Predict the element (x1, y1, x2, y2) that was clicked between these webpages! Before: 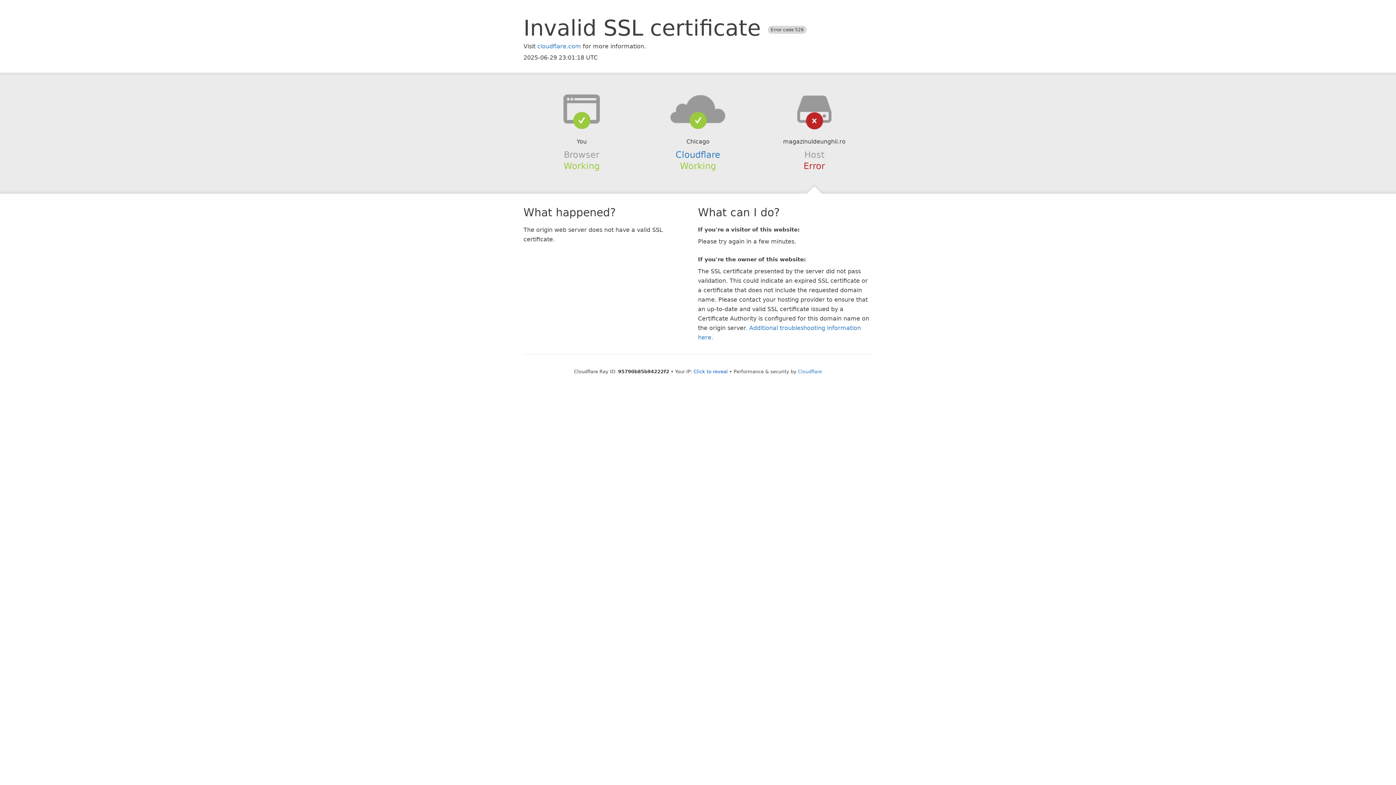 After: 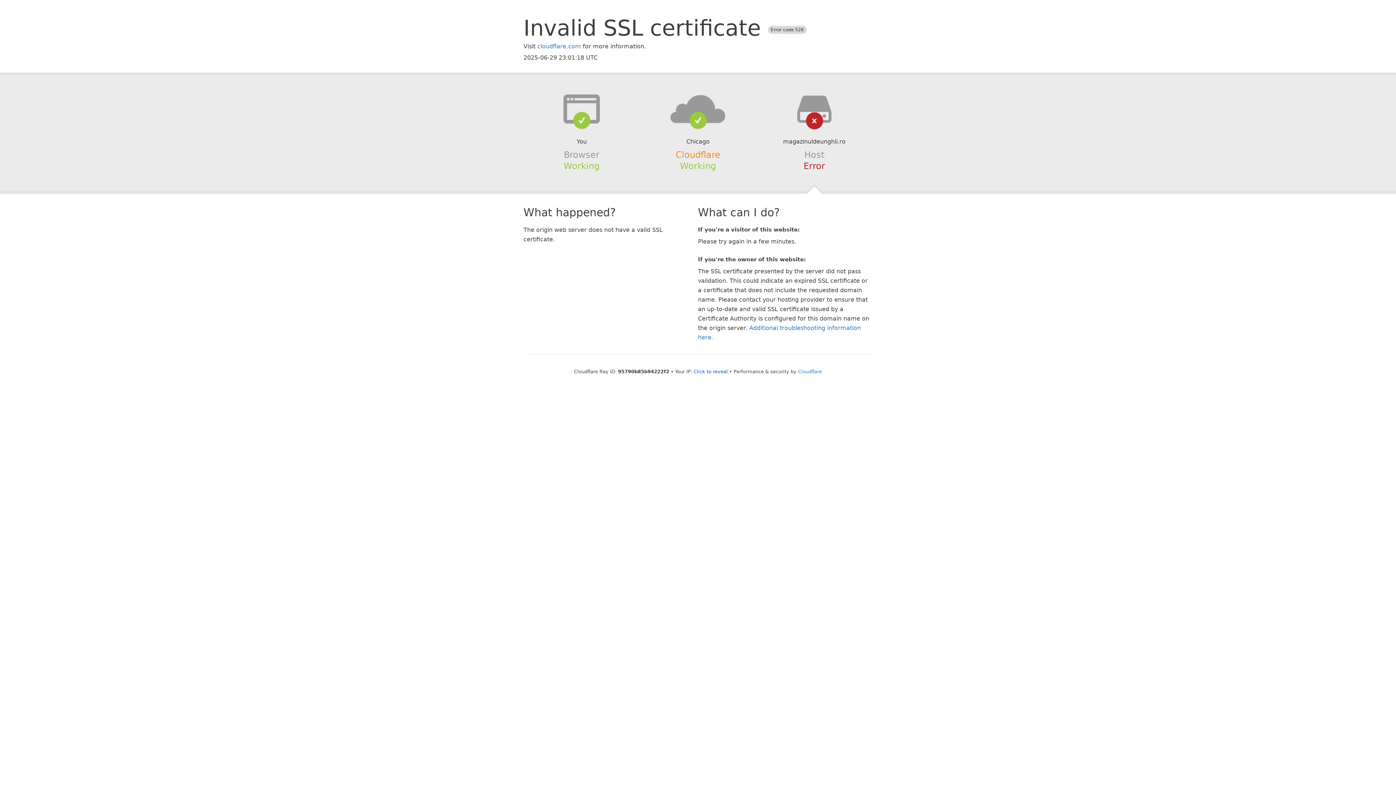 Action: label: Cloudflare bbox: (675, 149, 720, 159)